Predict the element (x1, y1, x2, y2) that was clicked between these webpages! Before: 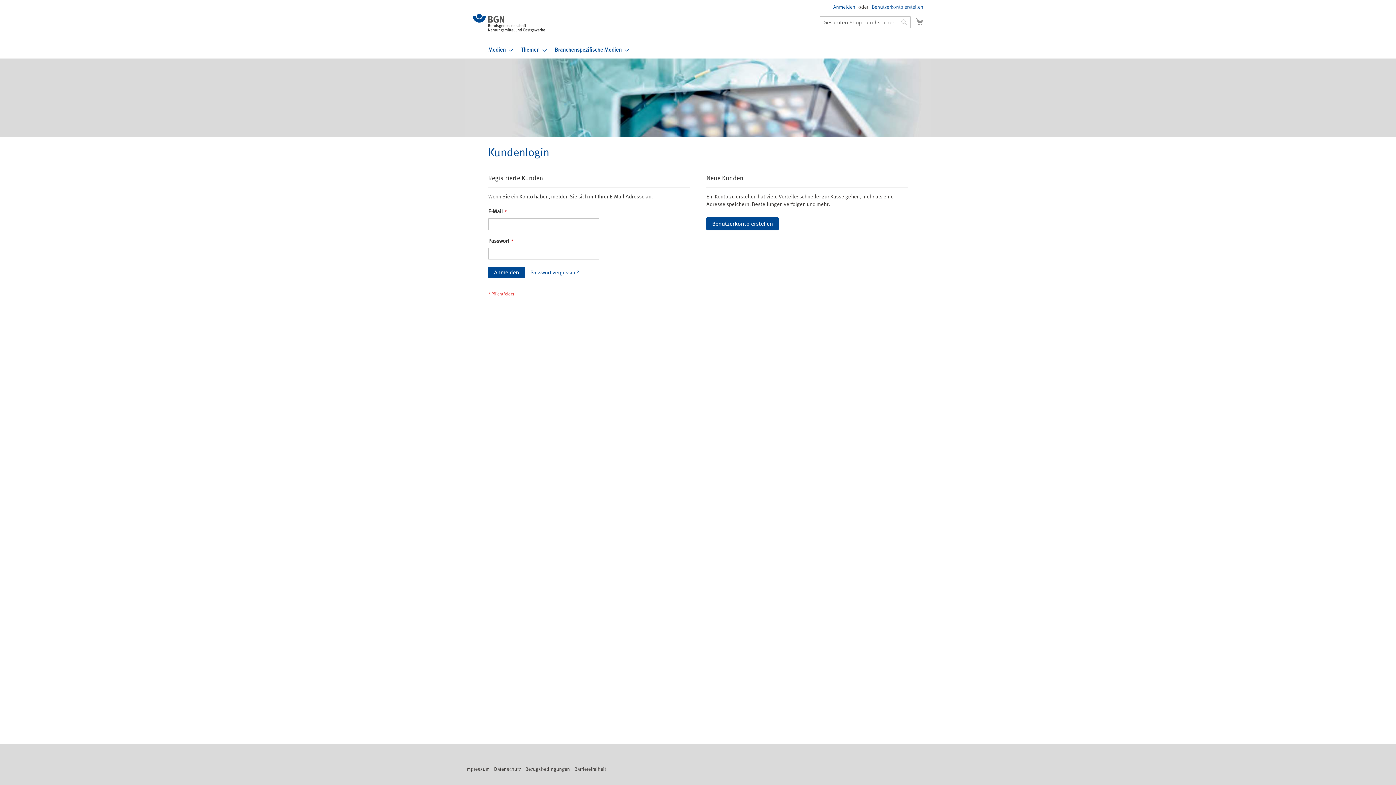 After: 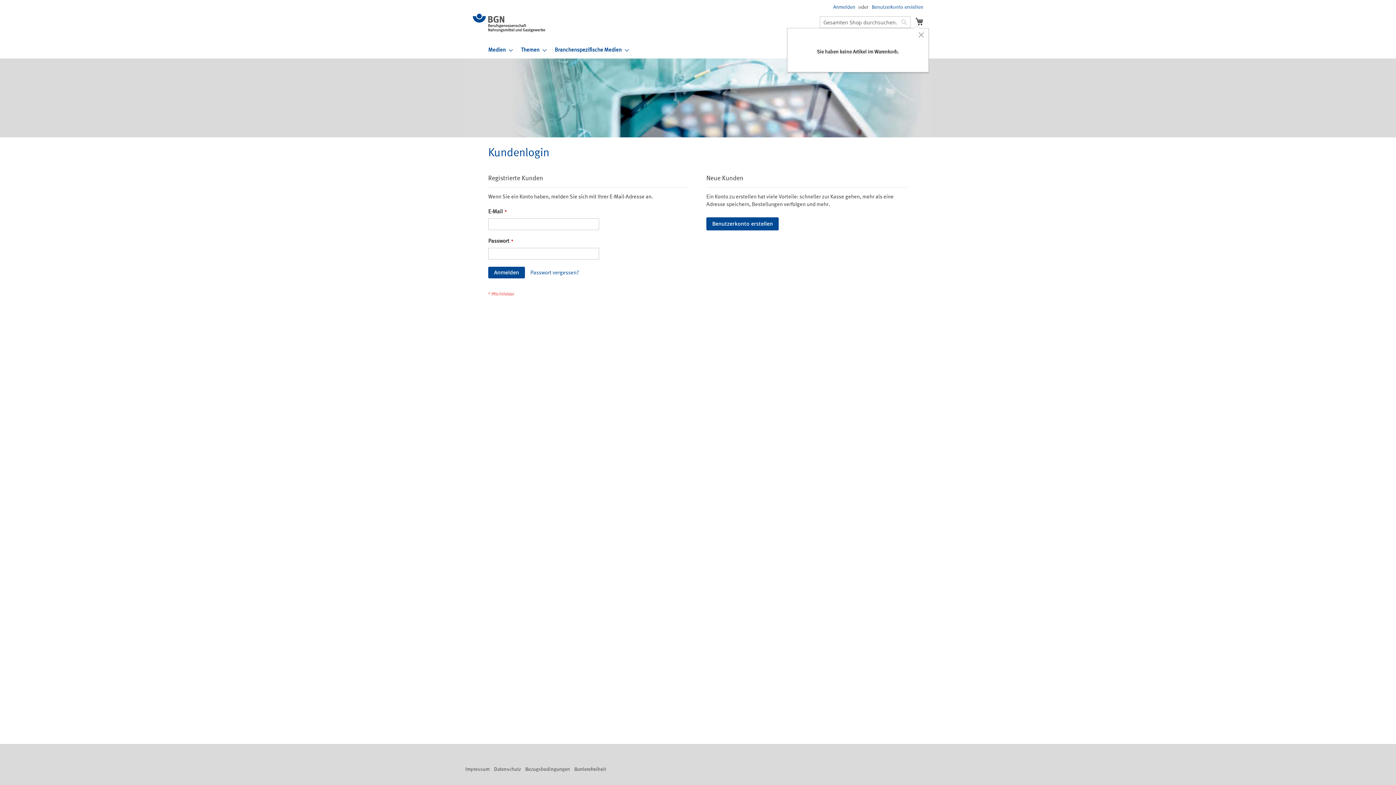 Action: label: Mein Warenkorb bbox: (915, 16, 923, 26)